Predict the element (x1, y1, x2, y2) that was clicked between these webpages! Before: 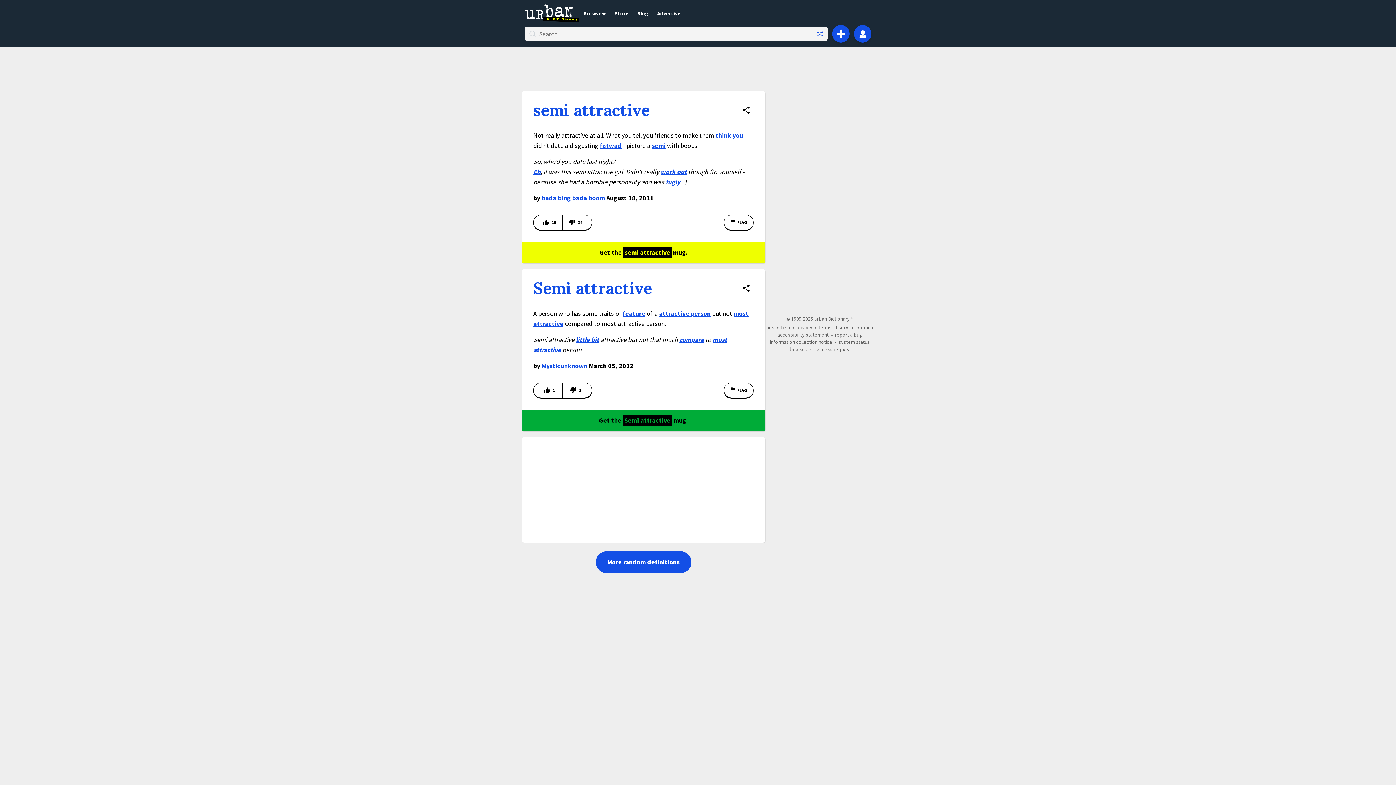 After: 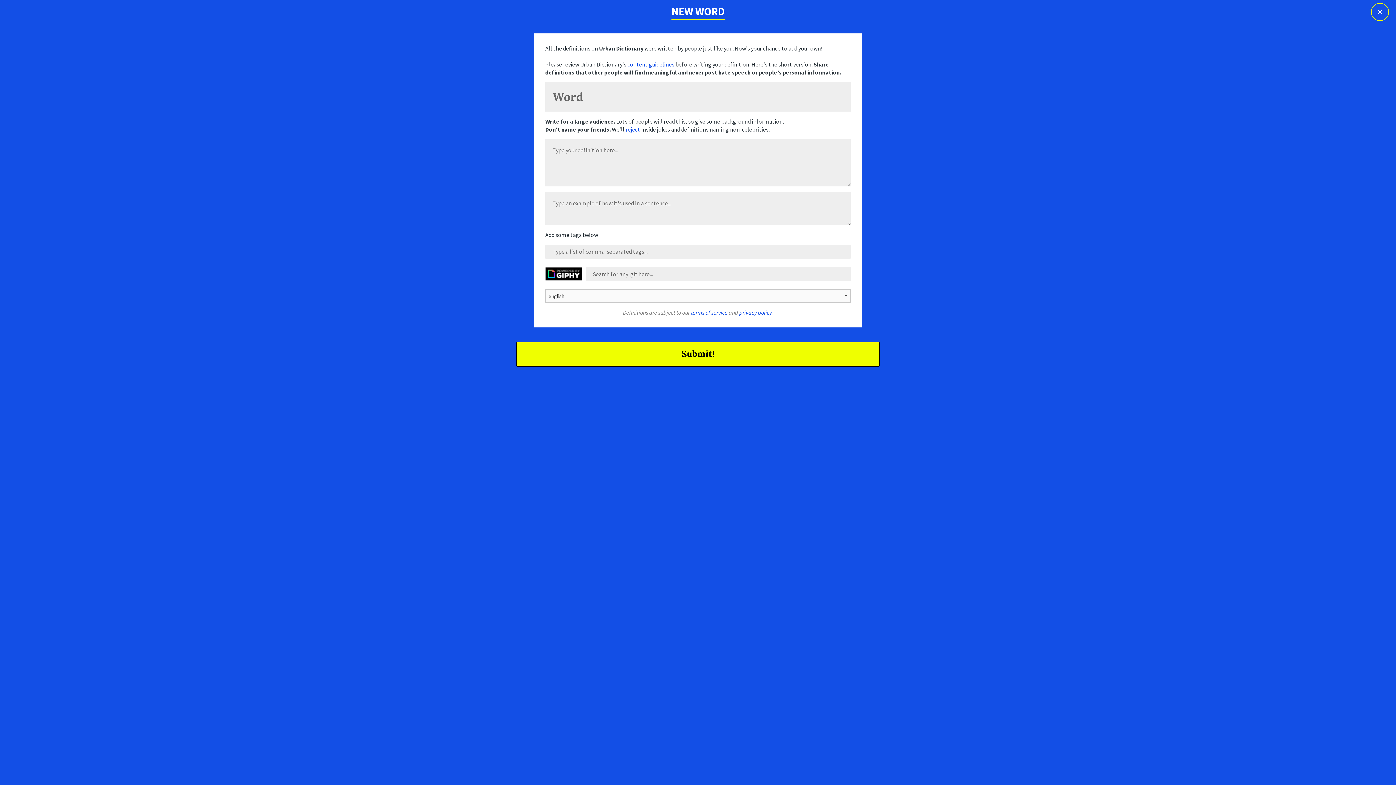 Action: label: Add definition bbox: (832, 25, 849, 42)